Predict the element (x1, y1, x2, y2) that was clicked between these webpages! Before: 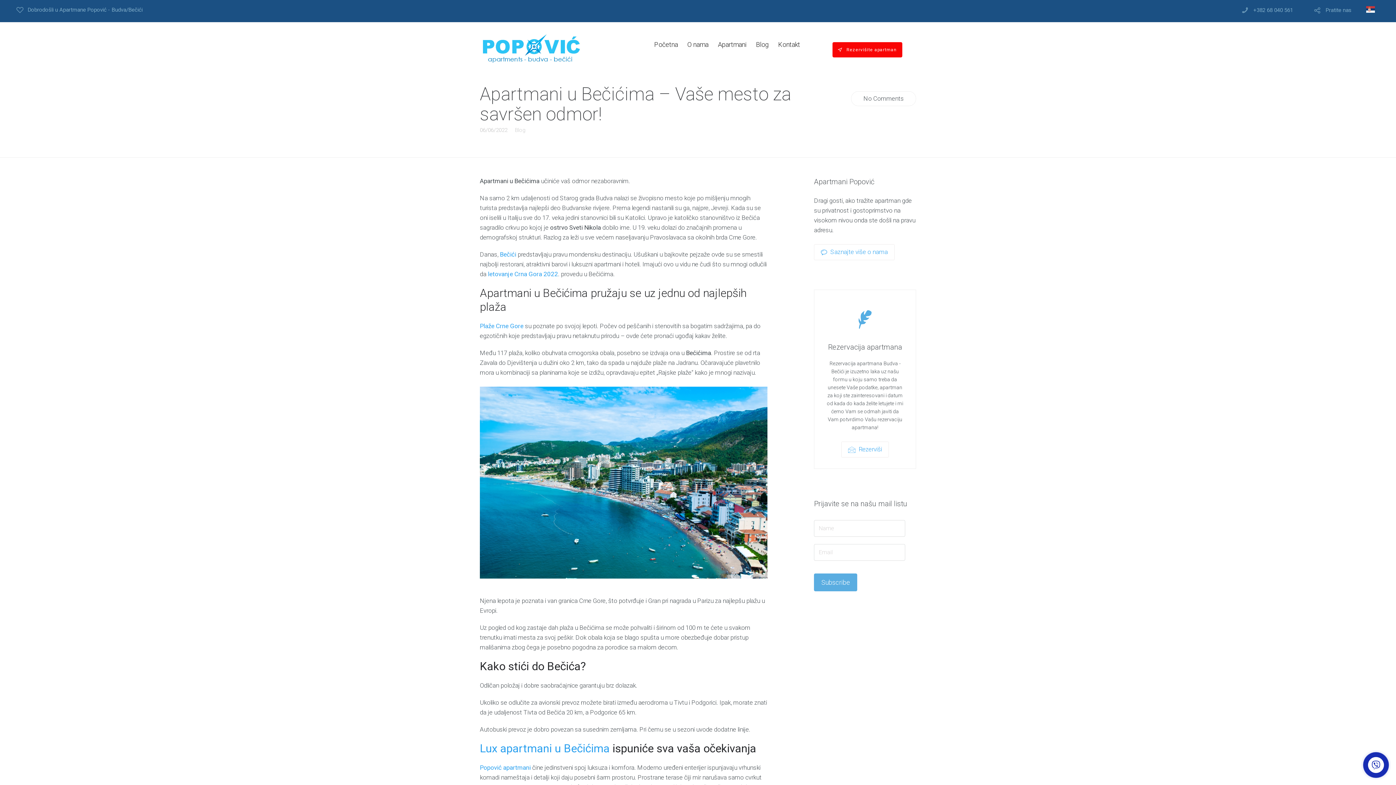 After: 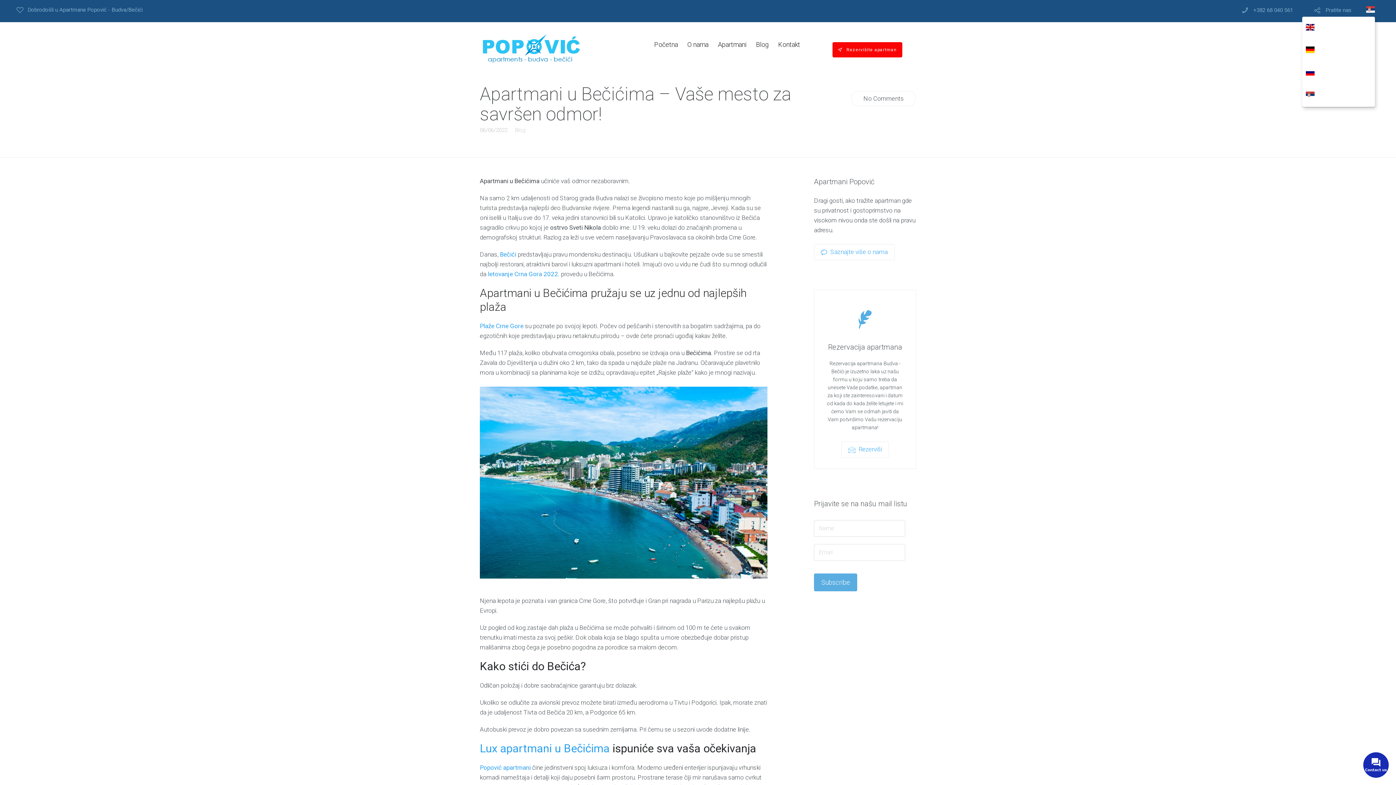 Action: bbox: (1366, 6, 1375, 14)